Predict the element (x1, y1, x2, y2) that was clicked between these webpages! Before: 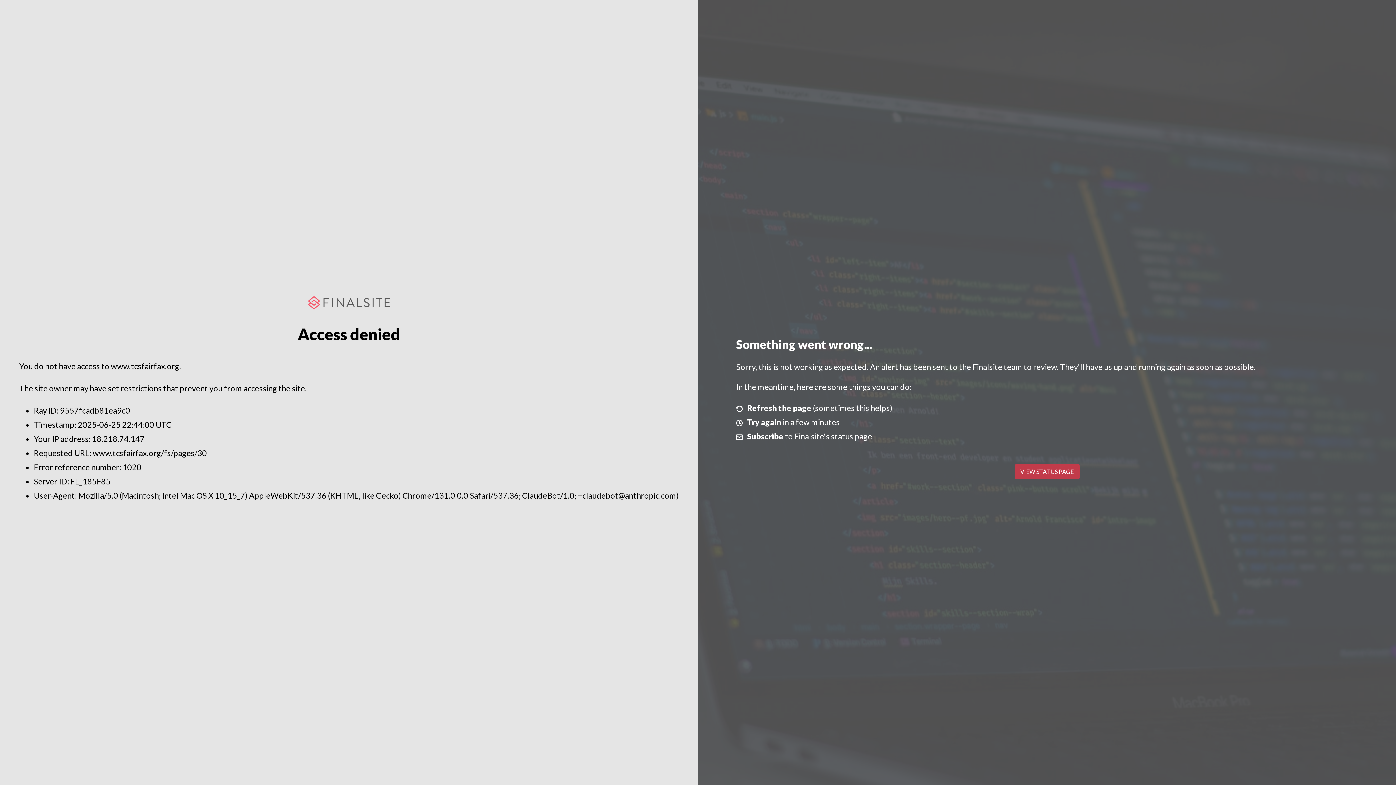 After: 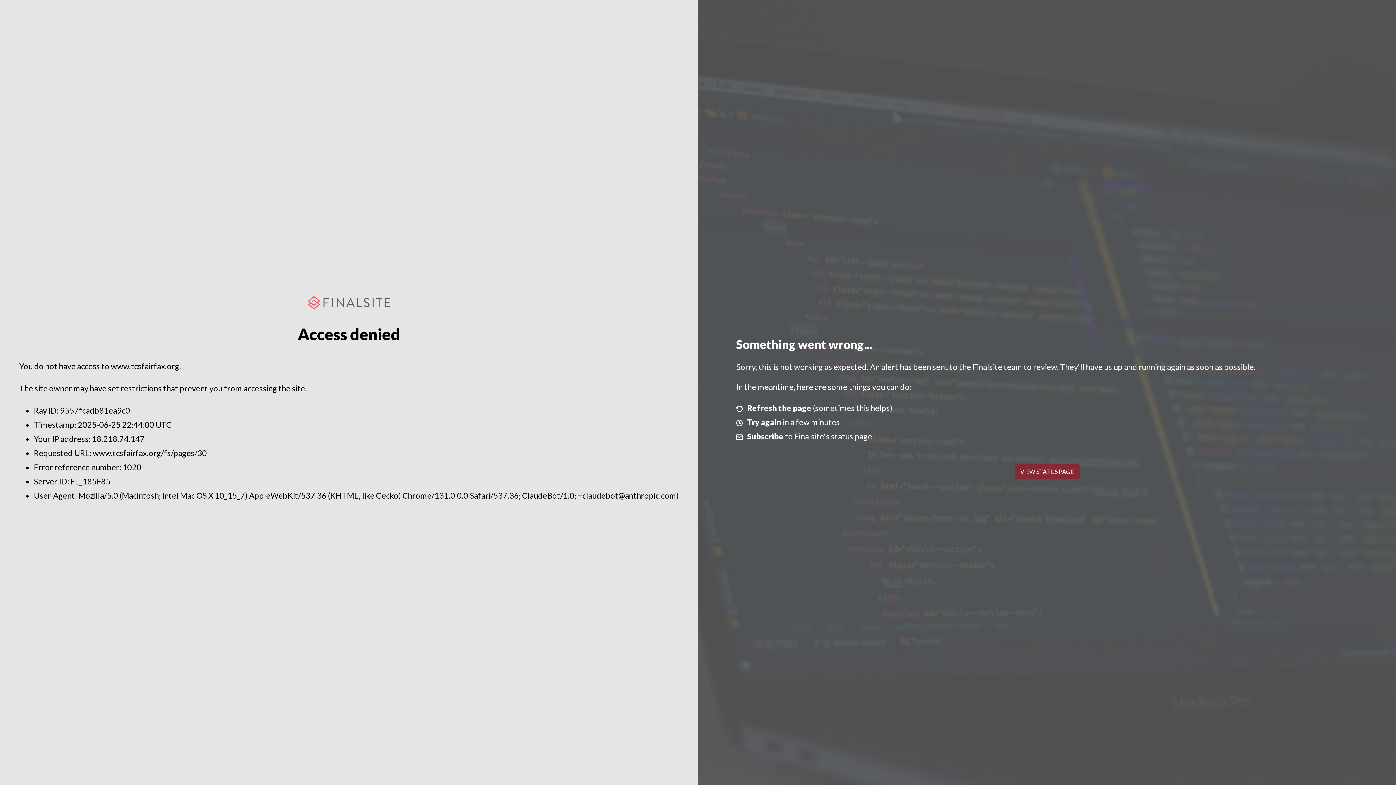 Action: label: VIEW STATUS PAGE bbox: (1014, 464, 1079, 479)